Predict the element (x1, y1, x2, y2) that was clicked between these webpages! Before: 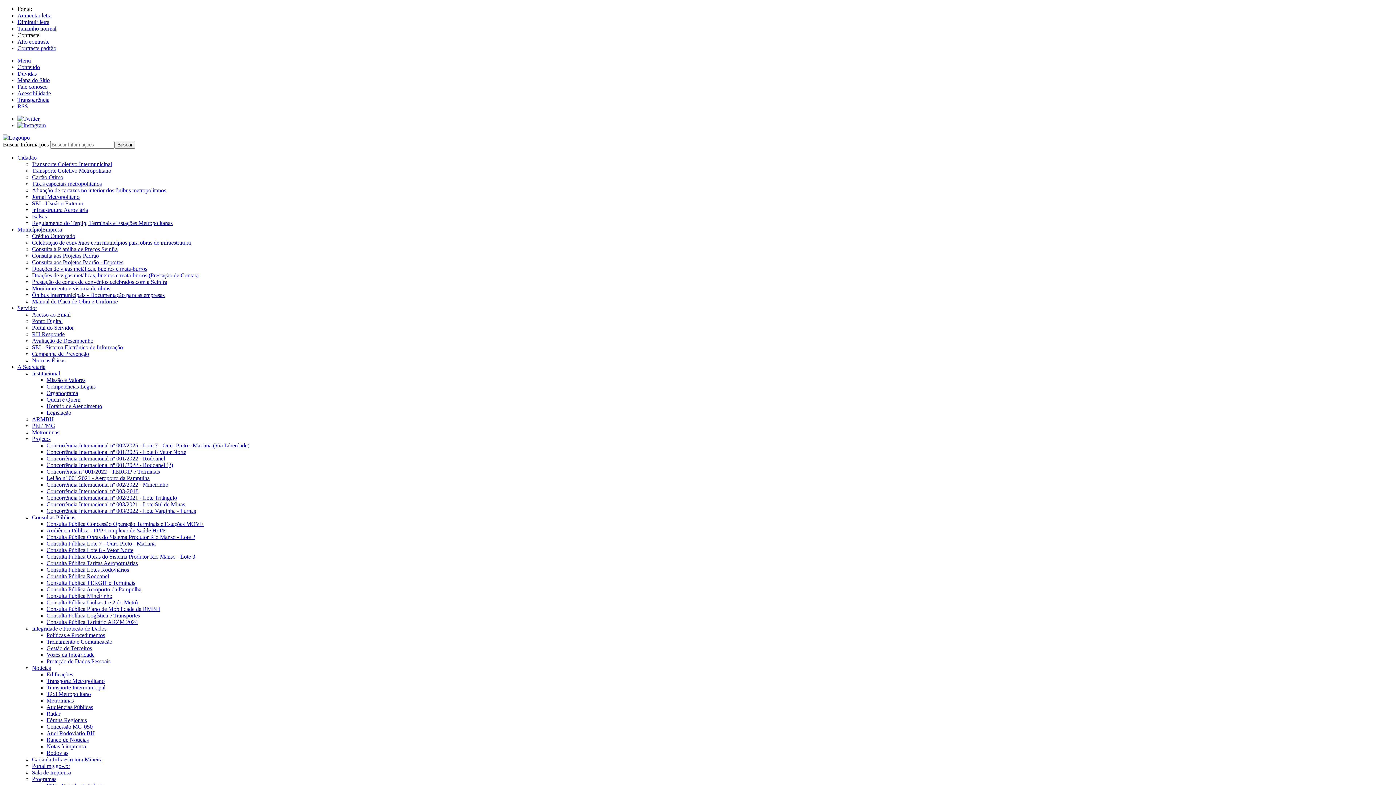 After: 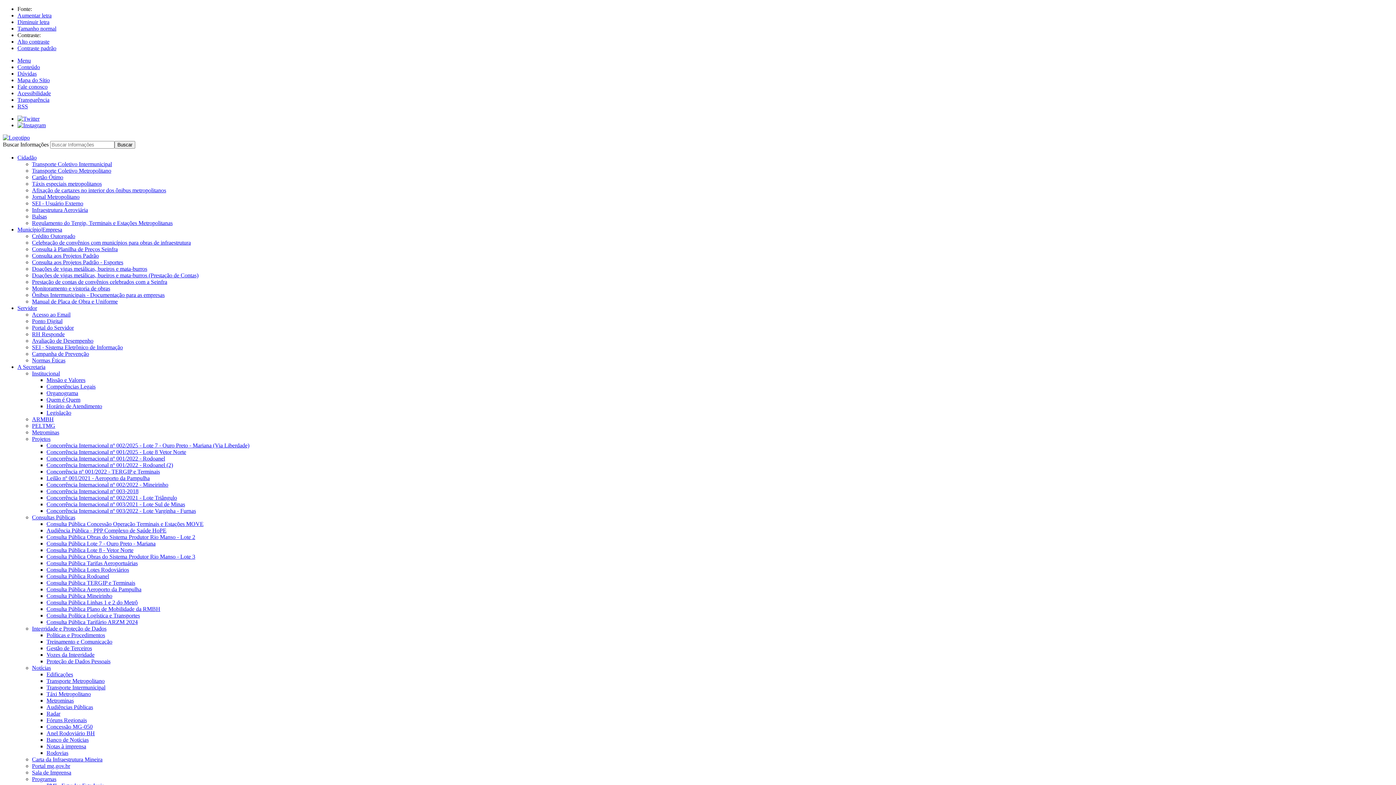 Action: bbox: (46, 481, 168, 488) label: Concorrência Internacional nº 002/2022 - Mineirinho